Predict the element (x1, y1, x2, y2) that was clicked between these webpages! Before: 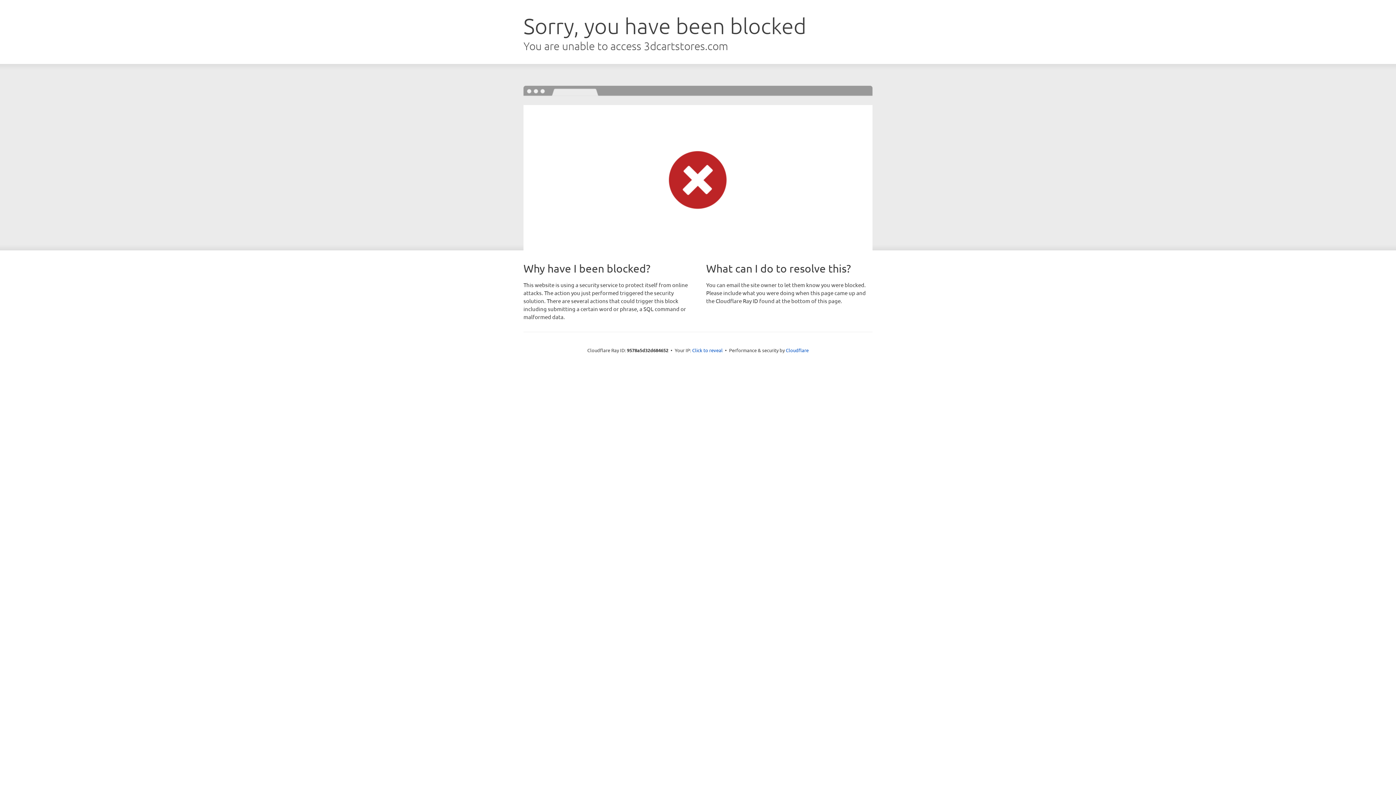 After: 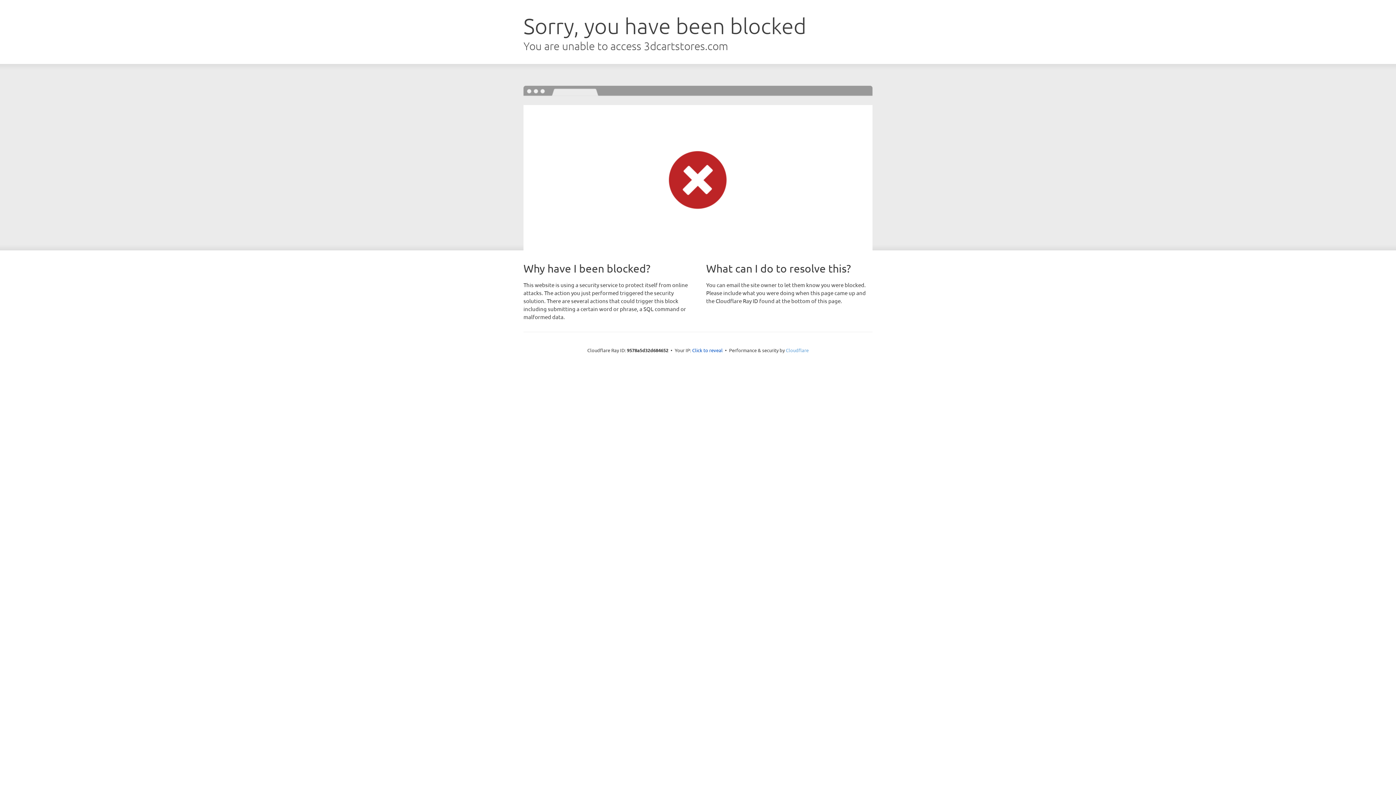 Action: bbox: (786, 347, 808, 353) label: Cloudflare